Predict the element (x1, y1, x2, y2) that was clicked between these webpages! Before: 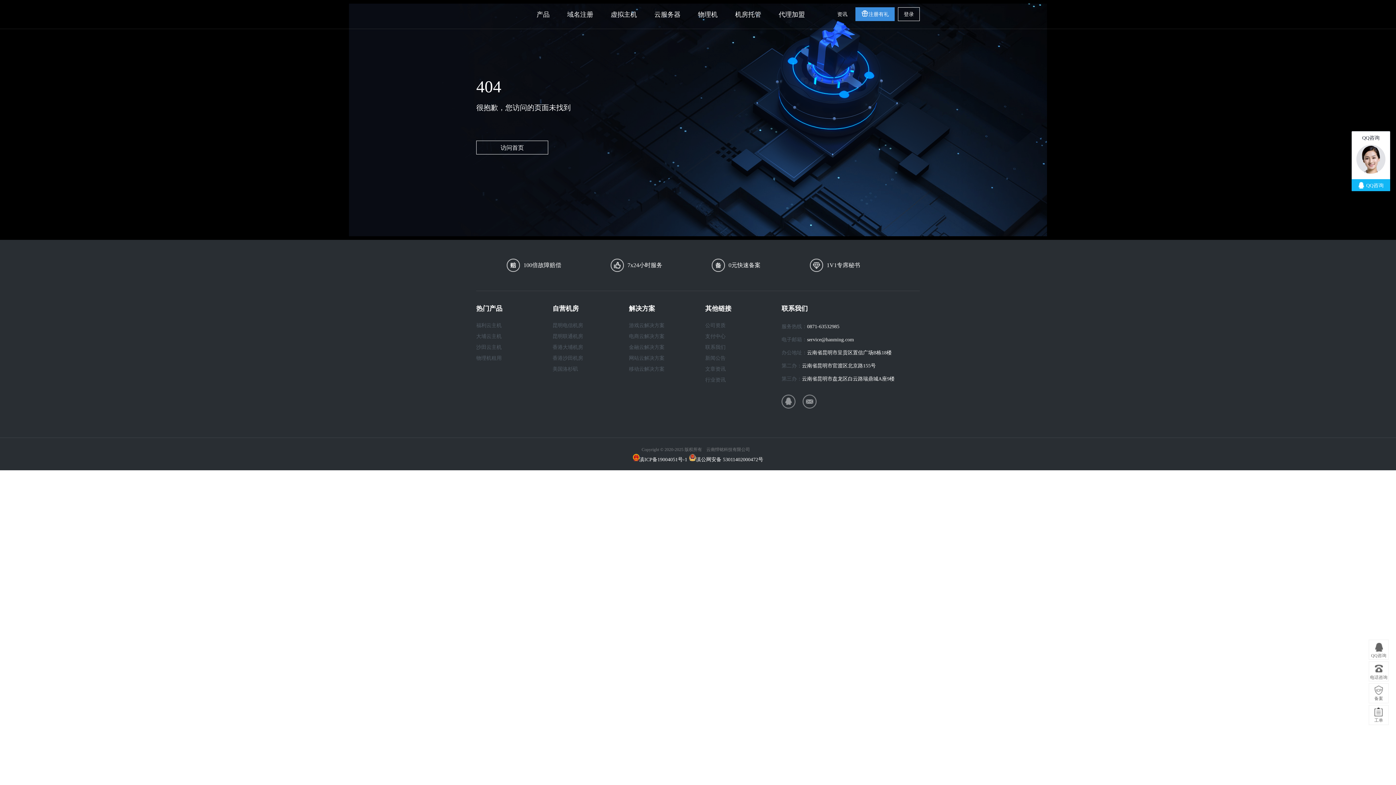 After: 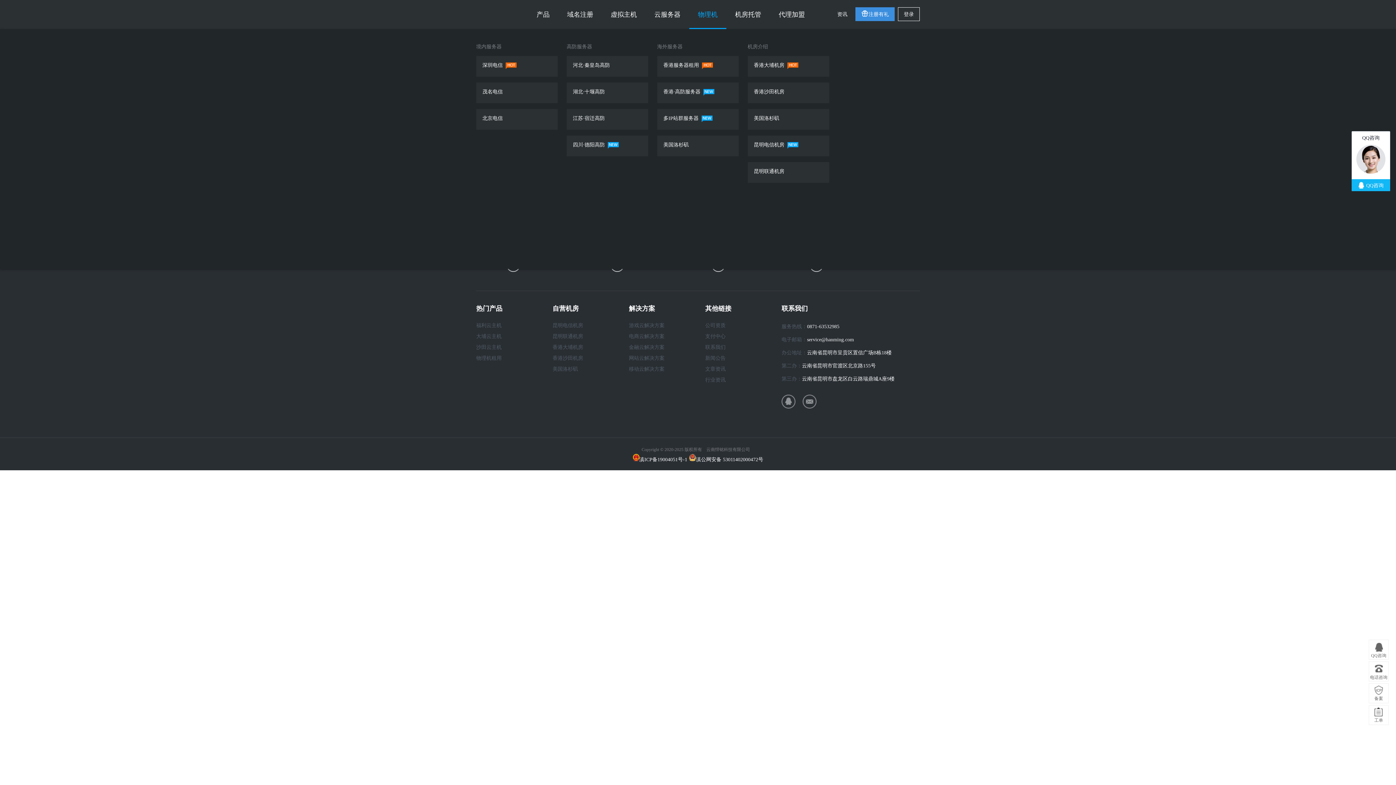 Action: label: 物理机 bbox: (689, 0, 726, 29)